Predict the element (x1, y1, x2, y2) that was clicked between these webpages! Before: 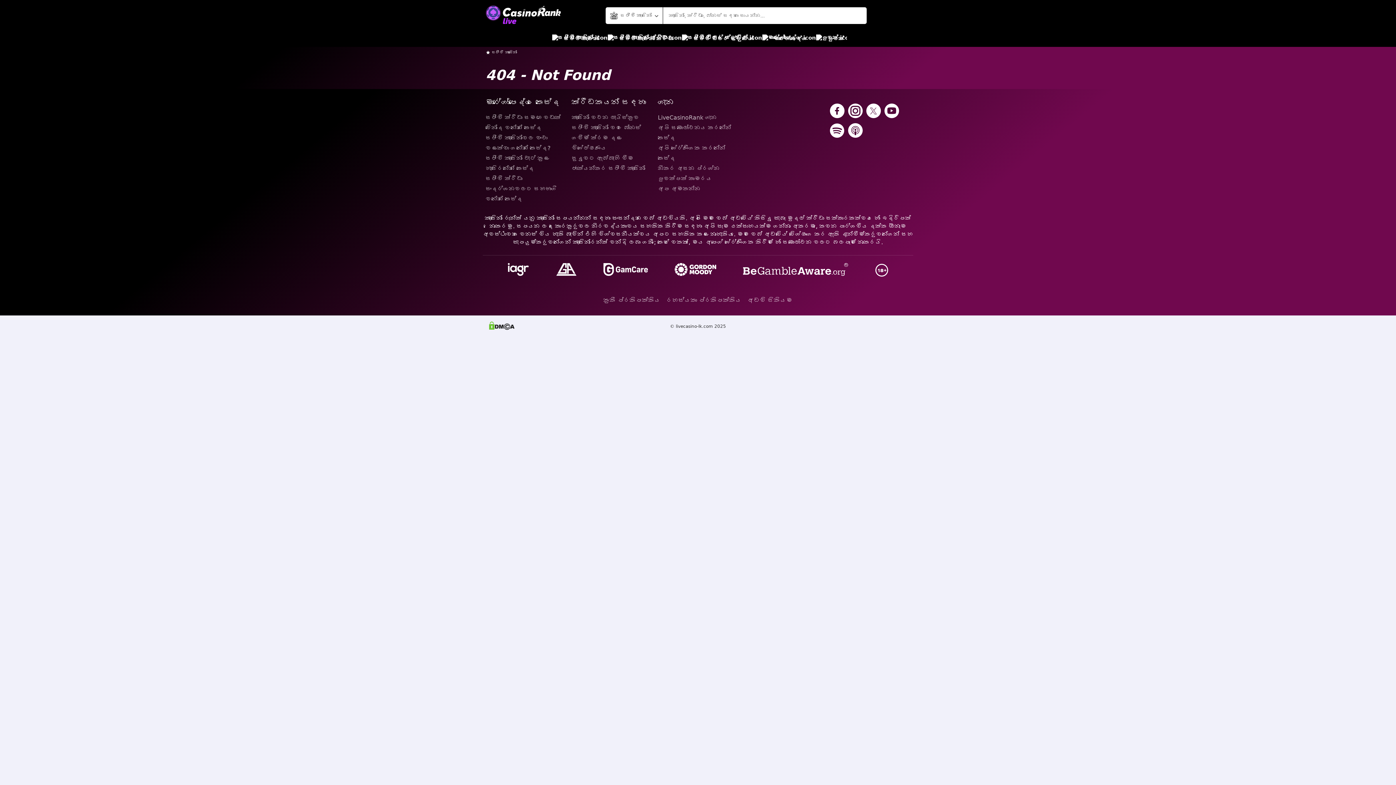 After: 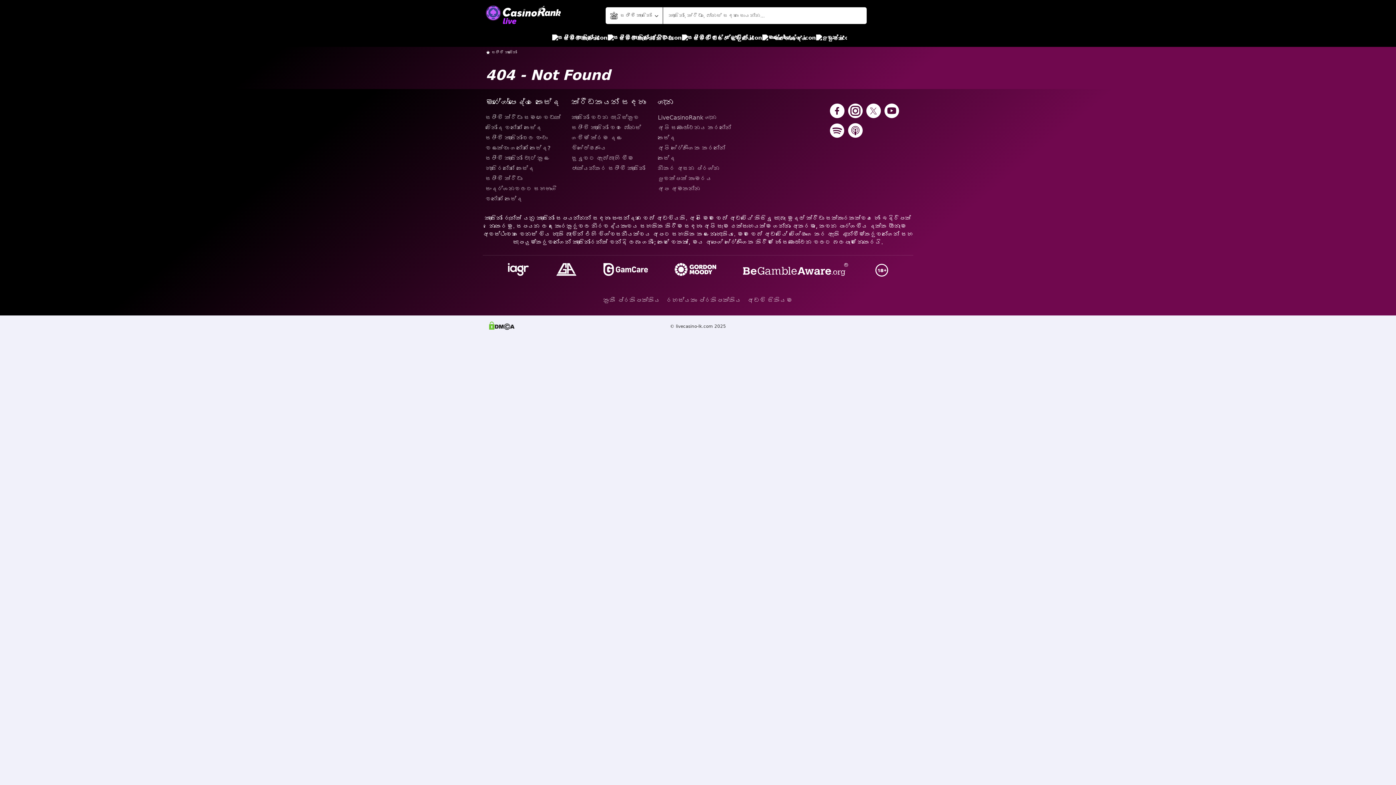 Action: bbox: (601, 261, 649, 279)